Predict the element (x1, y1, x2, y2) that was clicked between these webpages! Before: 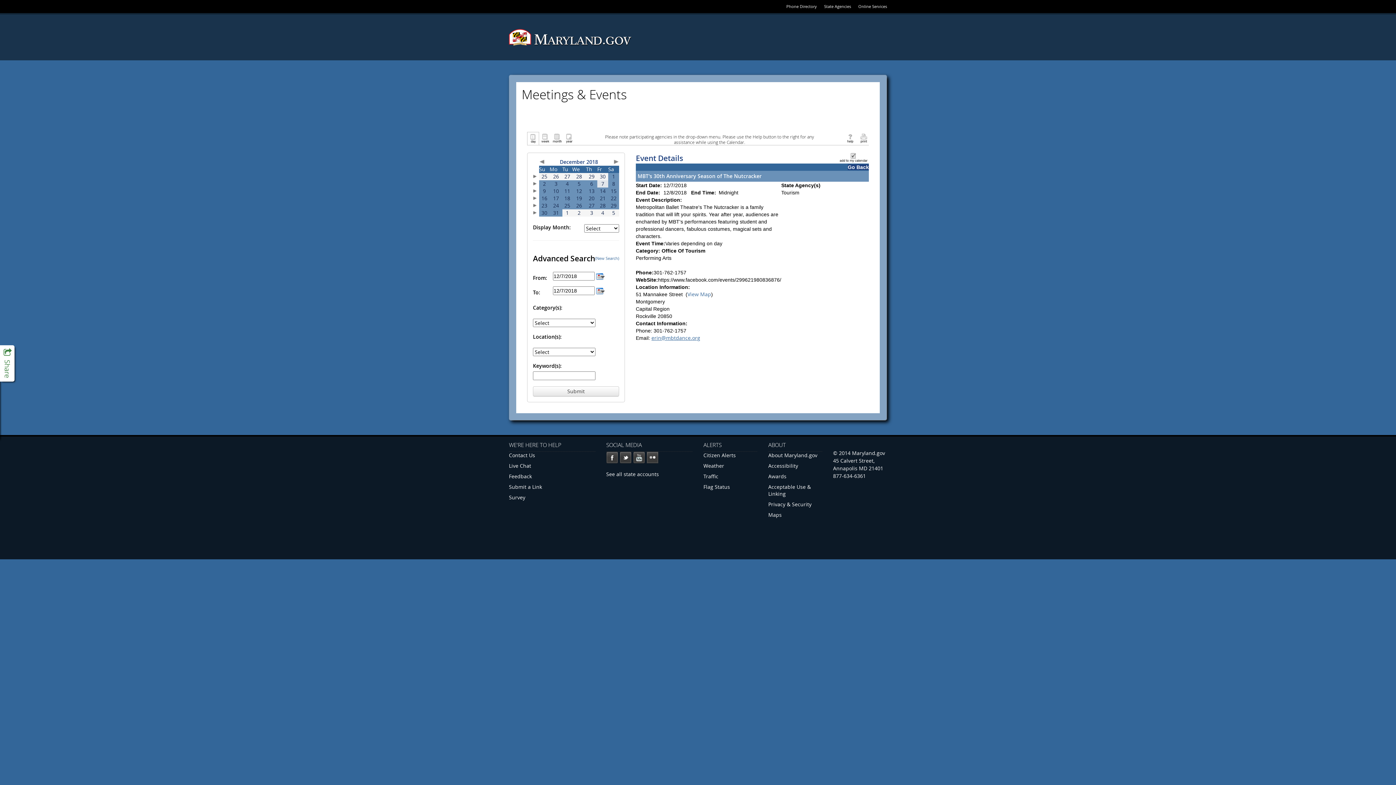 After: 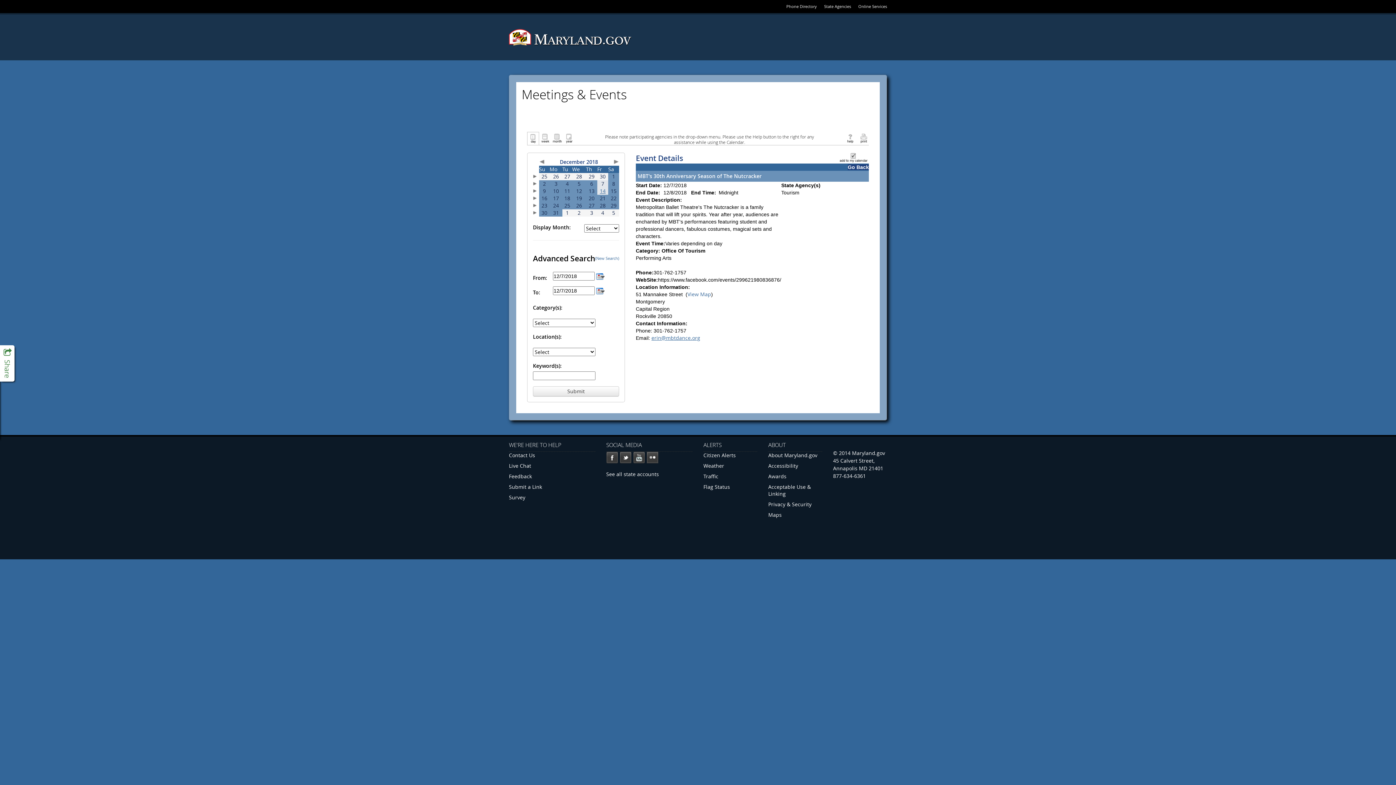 Action: label: 14 bbox: (600, 187, 605, 194)